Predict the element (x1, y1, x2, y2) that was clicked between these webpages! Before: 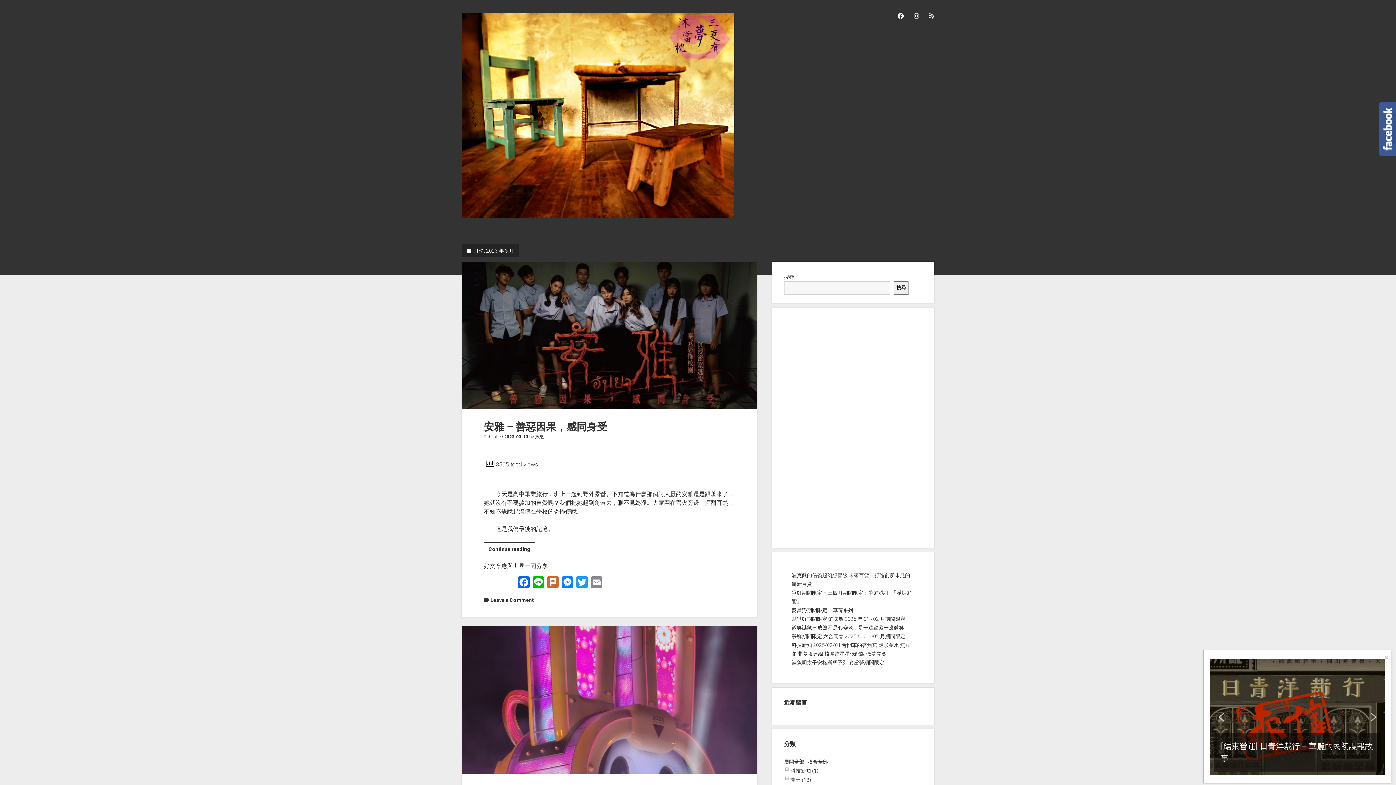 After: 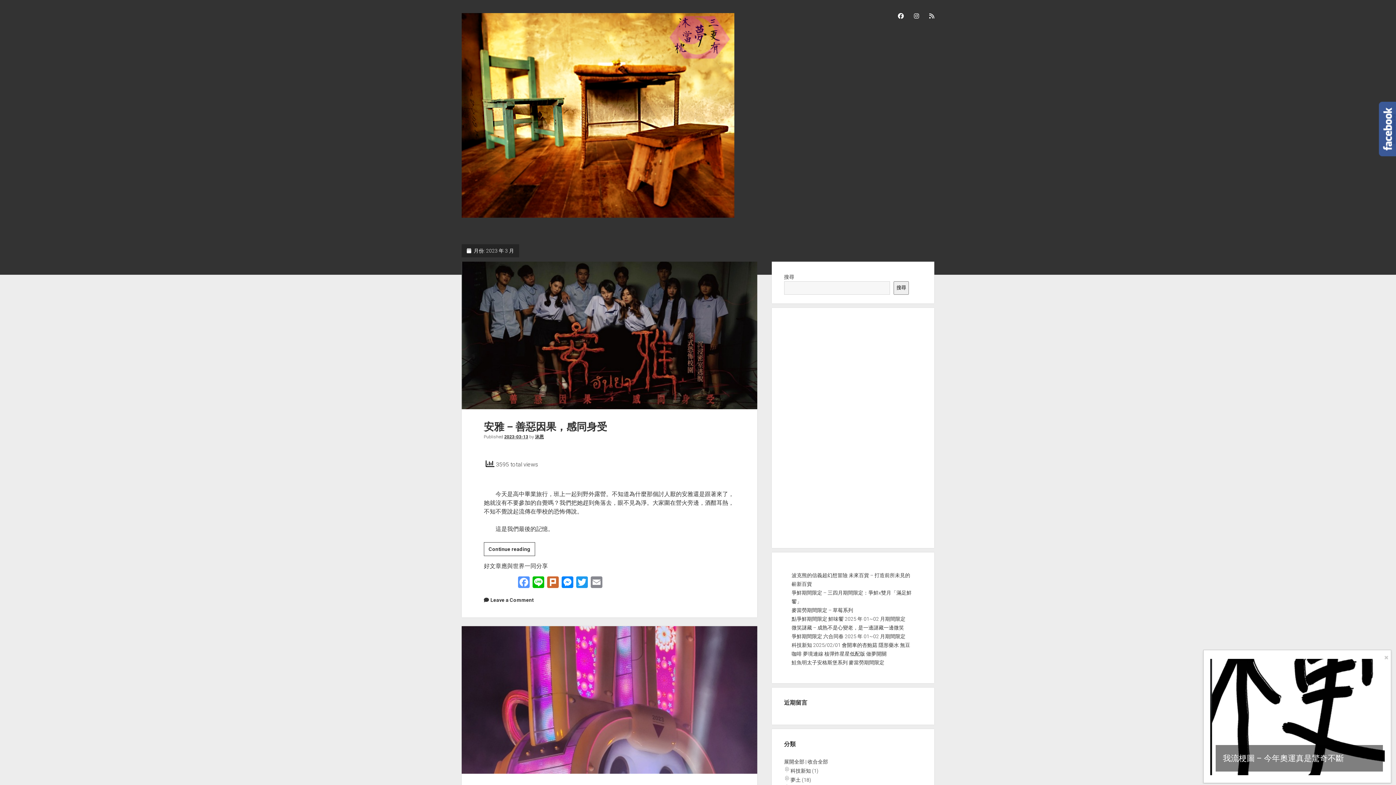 Action: bbox: (516, 576, 531, 590) label: Facebook